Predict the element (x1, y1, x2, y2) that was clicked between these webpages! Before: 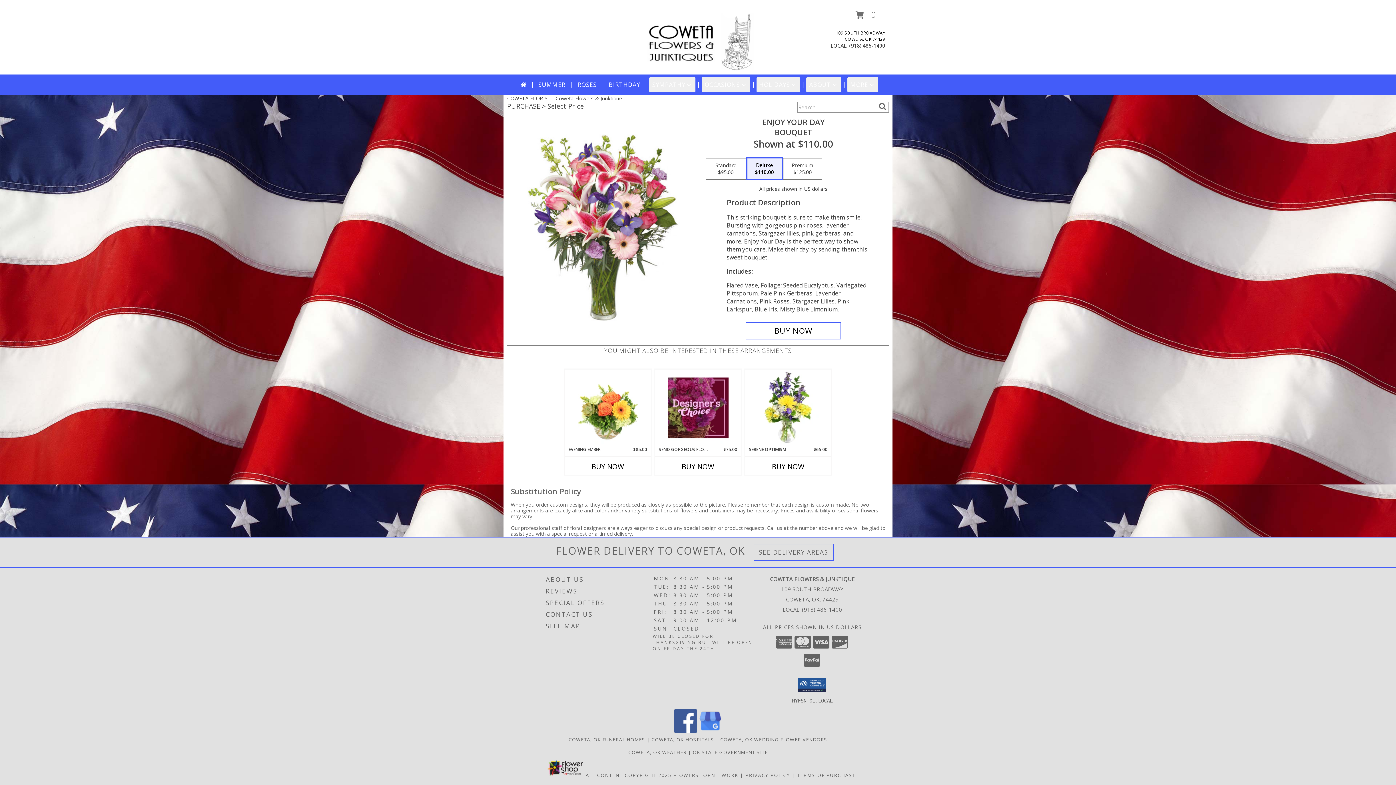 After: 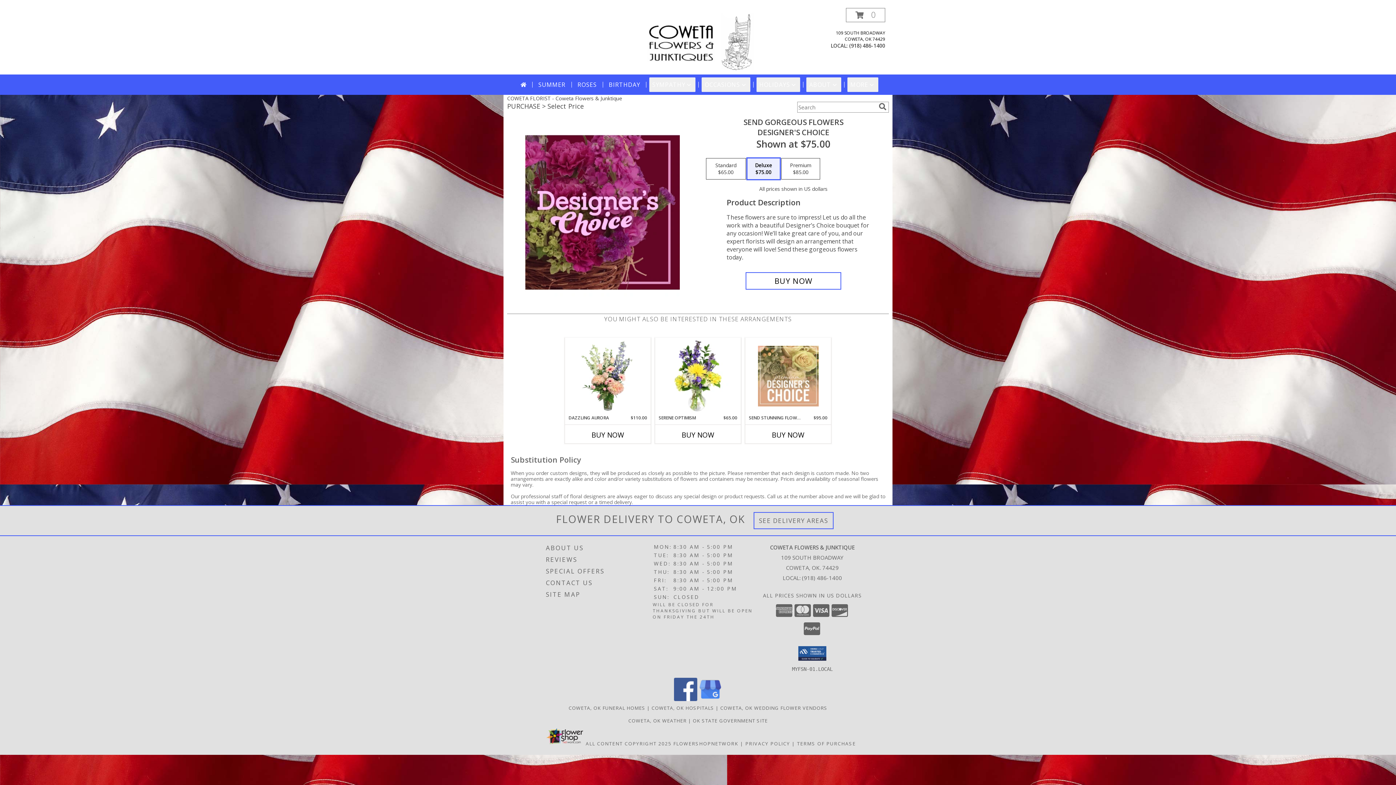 Action: label: View Send Gorgeous Flowers Designer's Choice Info bbox: (667, 371, 728, 444)